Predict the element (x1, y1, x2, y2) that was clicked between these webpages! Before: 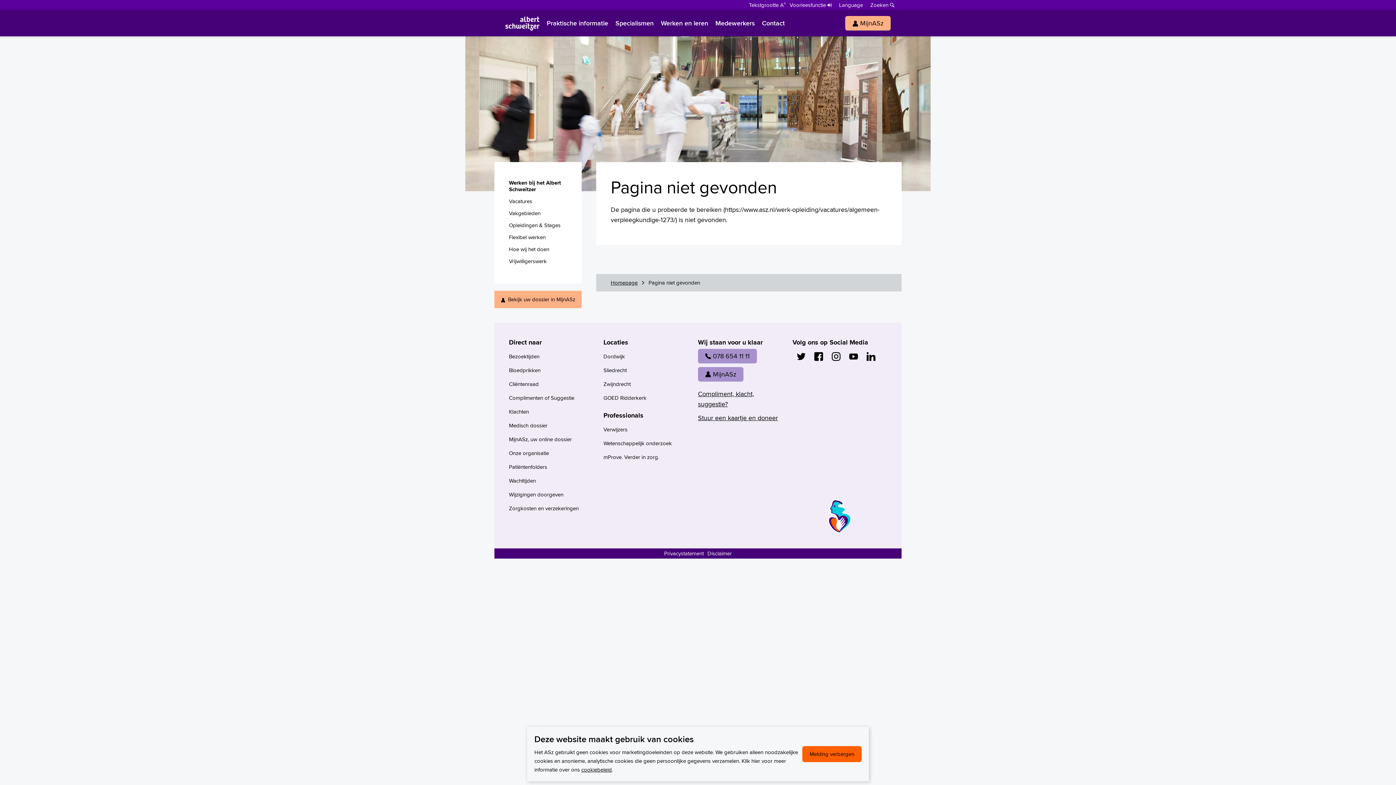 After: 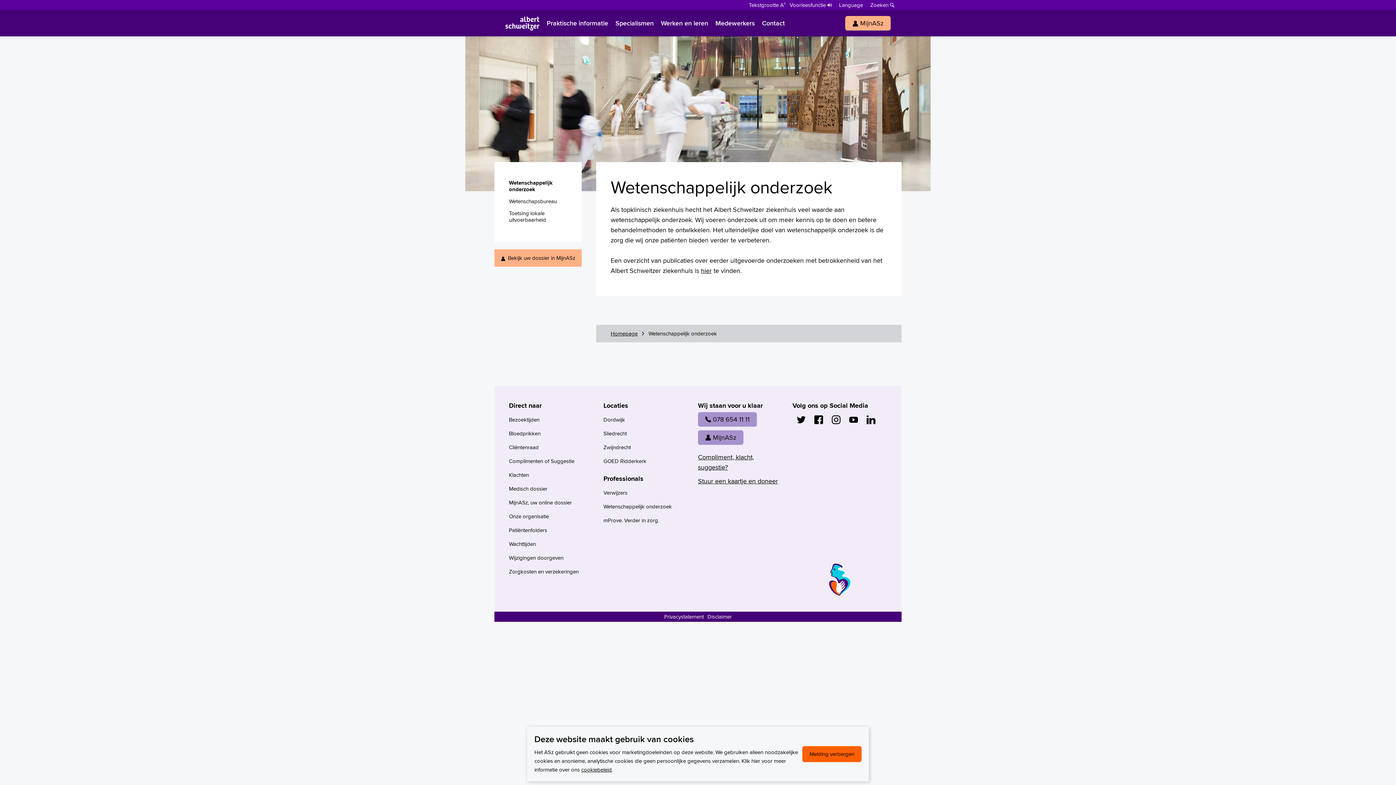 Action: bbox: (603, 438, 690, 448) label: Wetenschappelijk onderzoek